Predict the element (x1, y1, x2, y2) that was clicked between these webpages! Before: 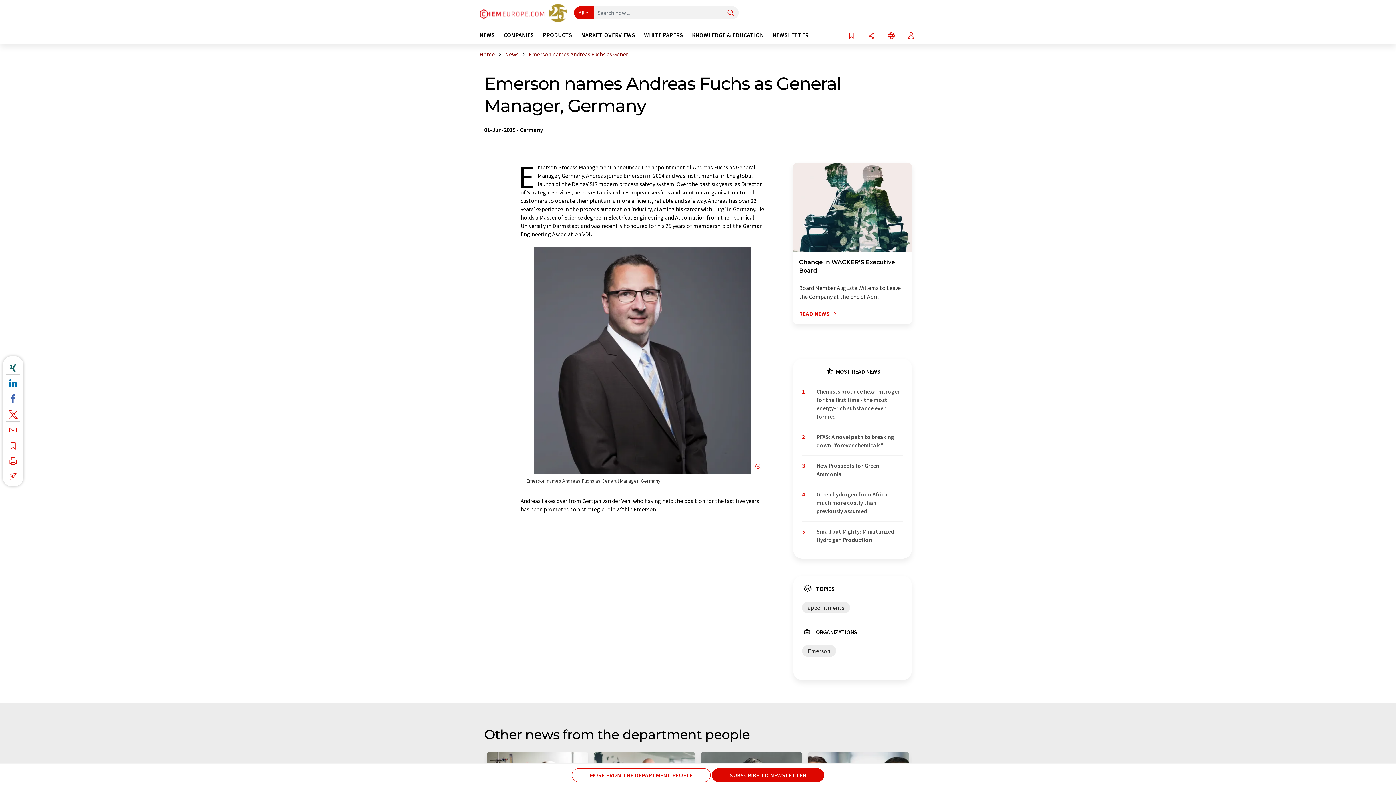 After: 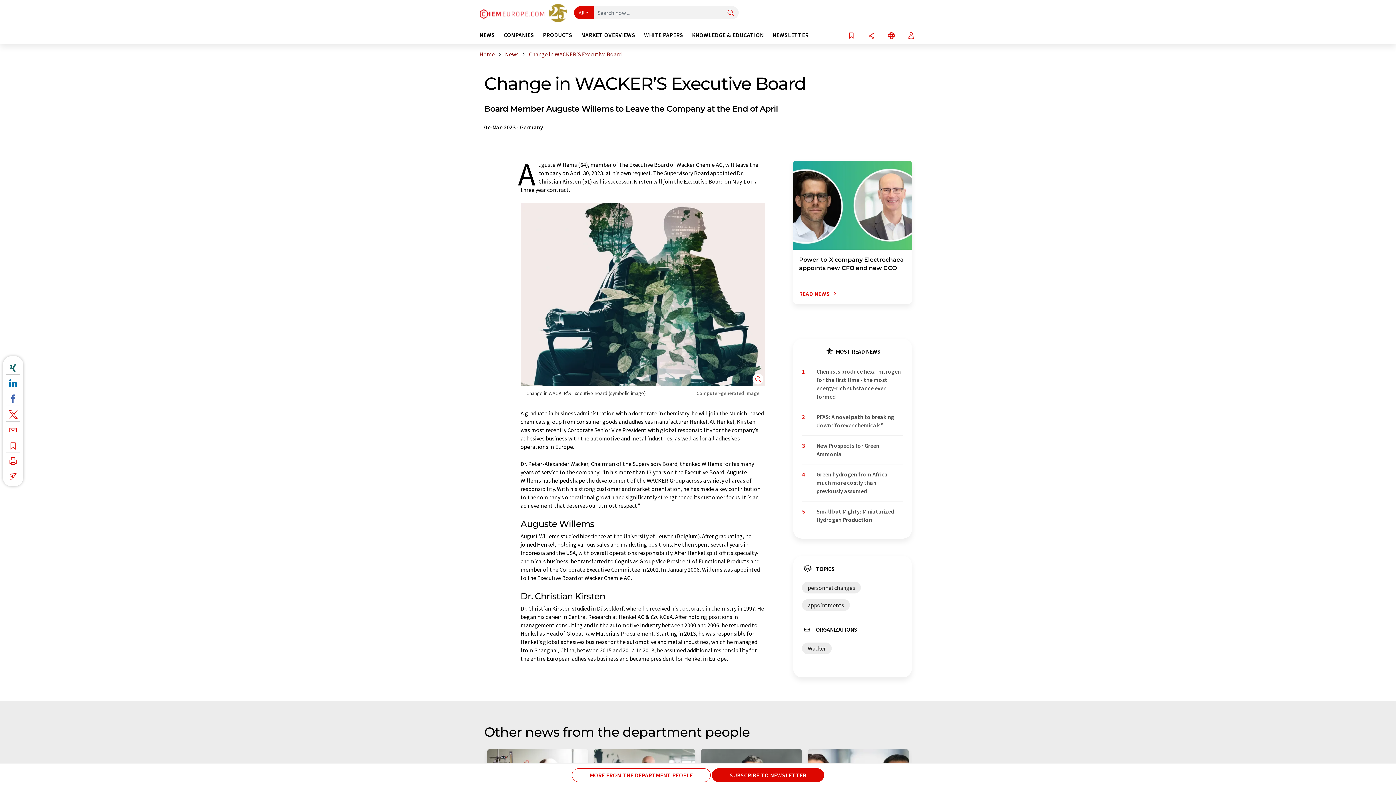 Action: label: Change in WACKER’S Executive Board

Board Member Auguste Willems to Leave the Company at the End of April

READ NEWS bbox: (793, 163, 912, 323)